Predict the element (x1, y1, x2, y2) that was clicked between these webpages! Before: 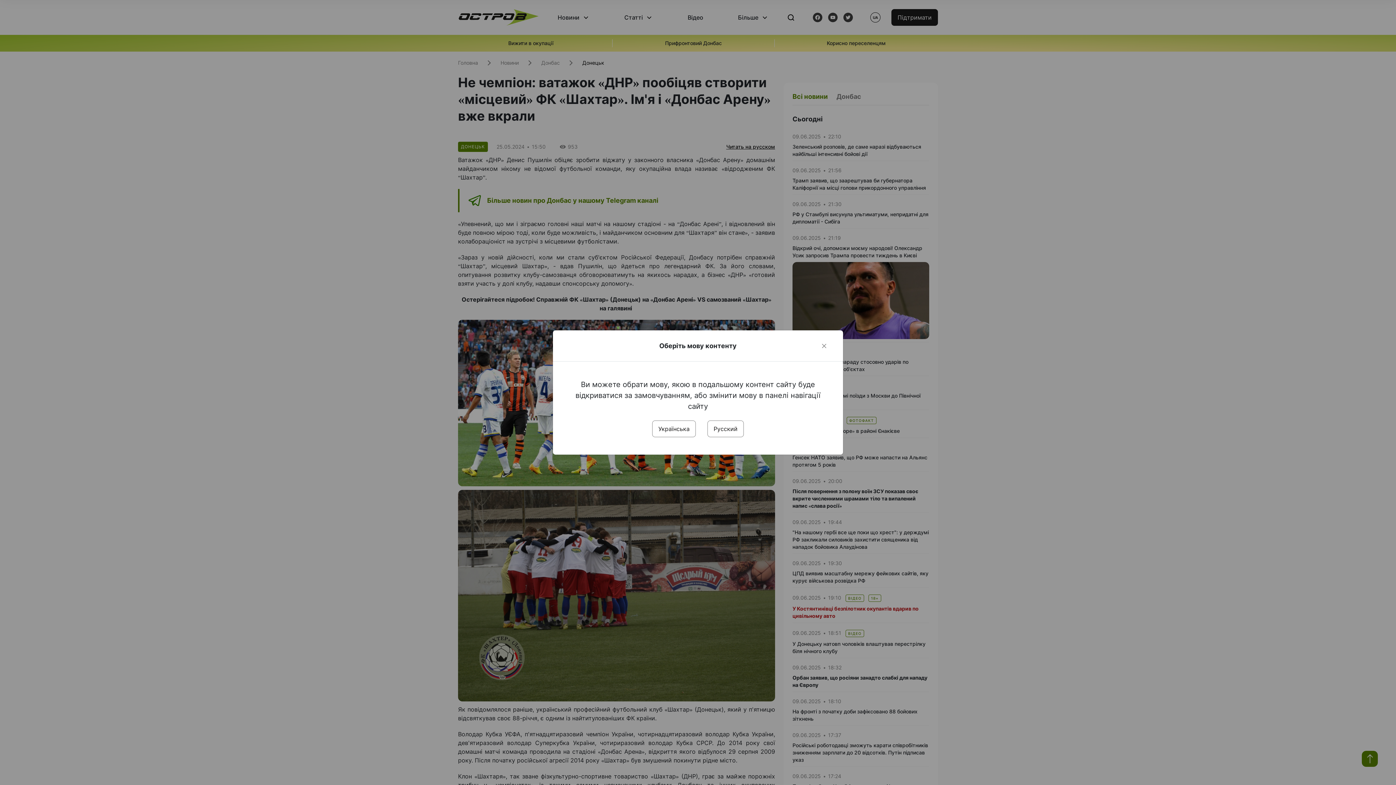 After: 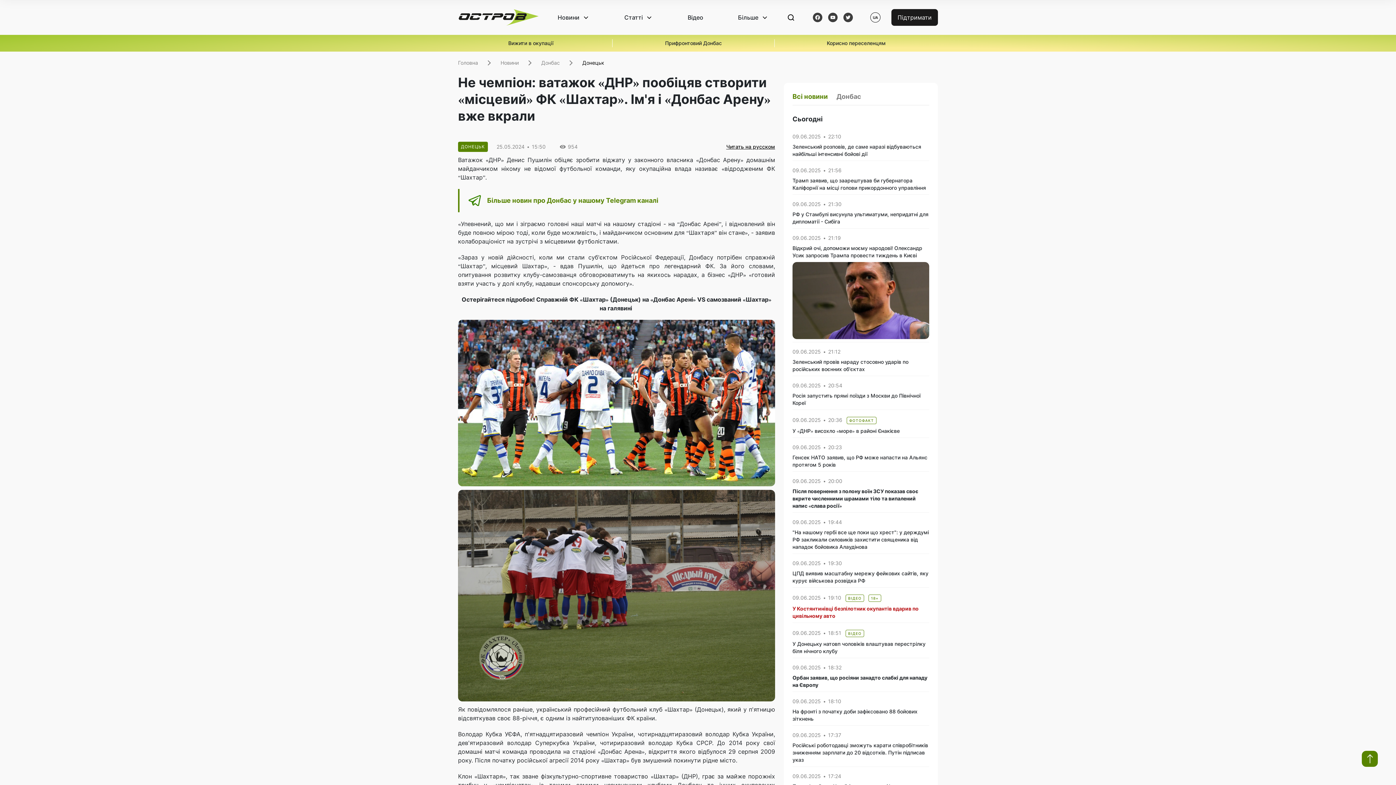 Action: bbox: (652, 420, 696, 437) label: Українська